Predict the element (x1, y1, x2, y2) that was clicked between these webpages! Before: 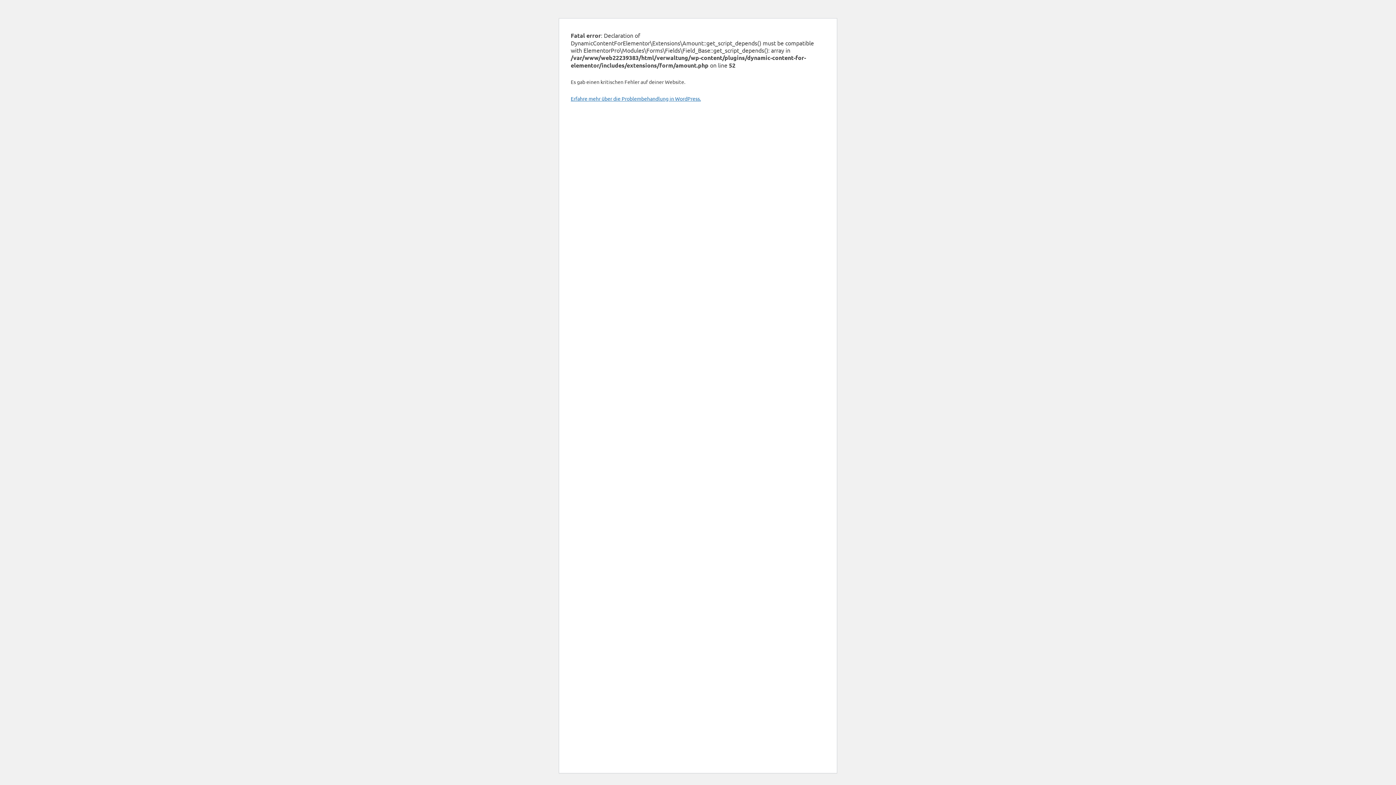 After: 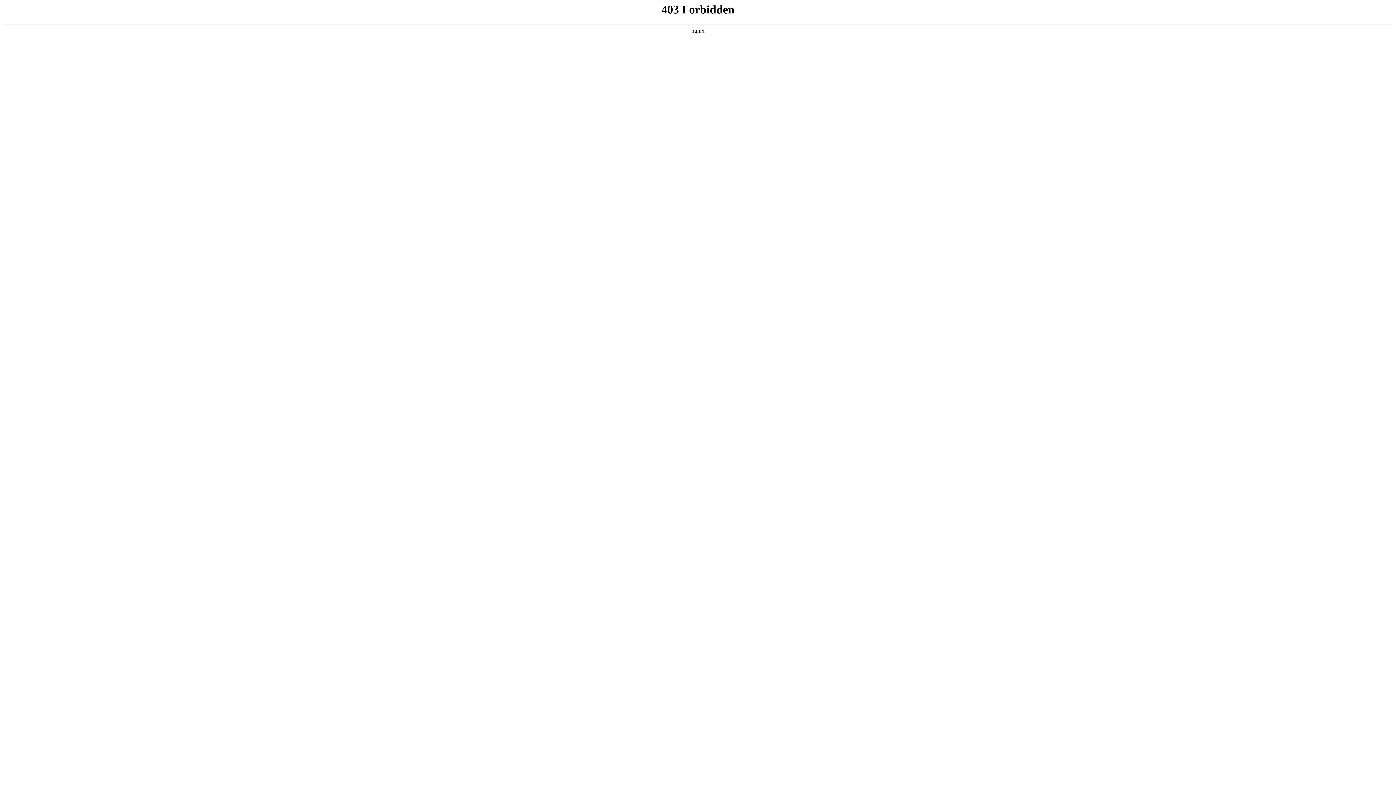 Action: bbox: (570, 95, 701, 101) label: Erfahre mehr über die Problembehandlung in WordPress.